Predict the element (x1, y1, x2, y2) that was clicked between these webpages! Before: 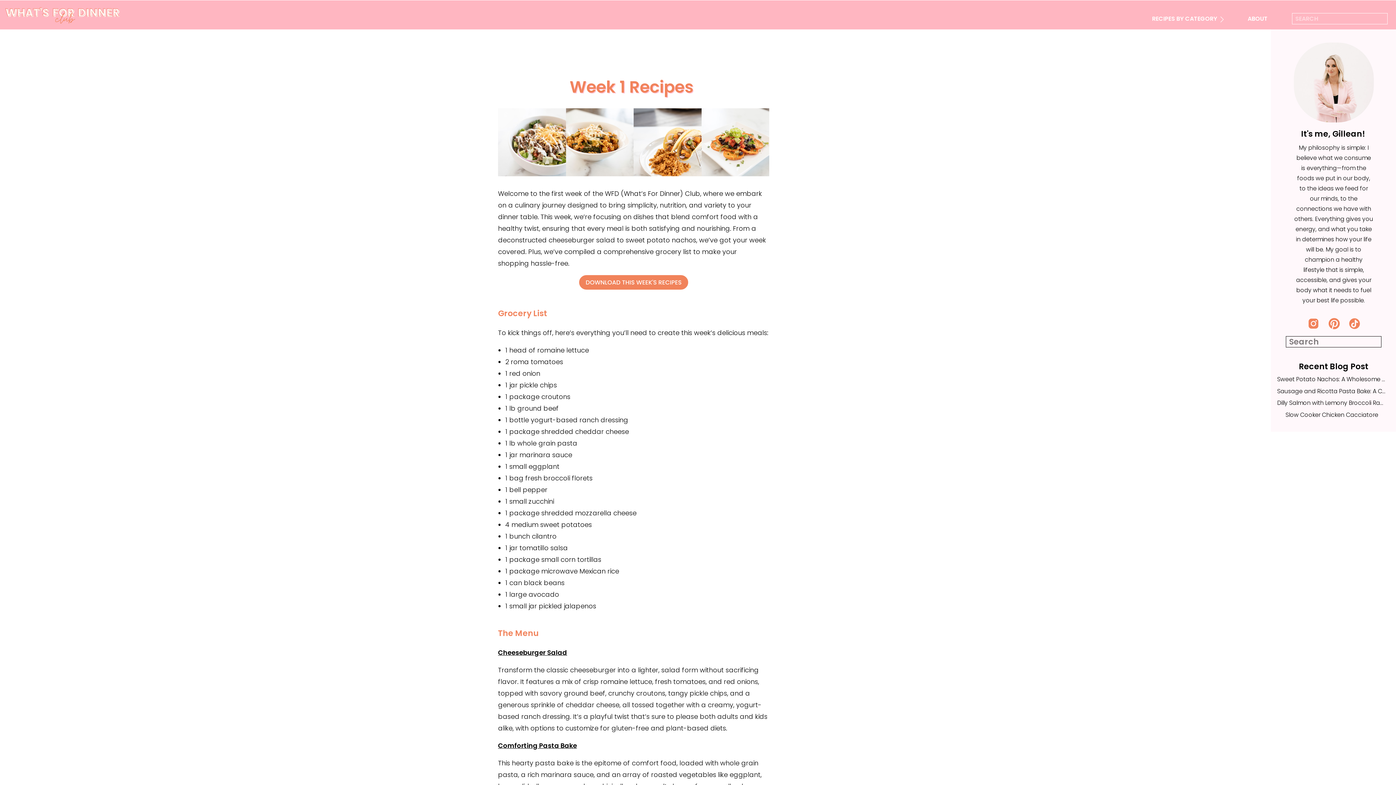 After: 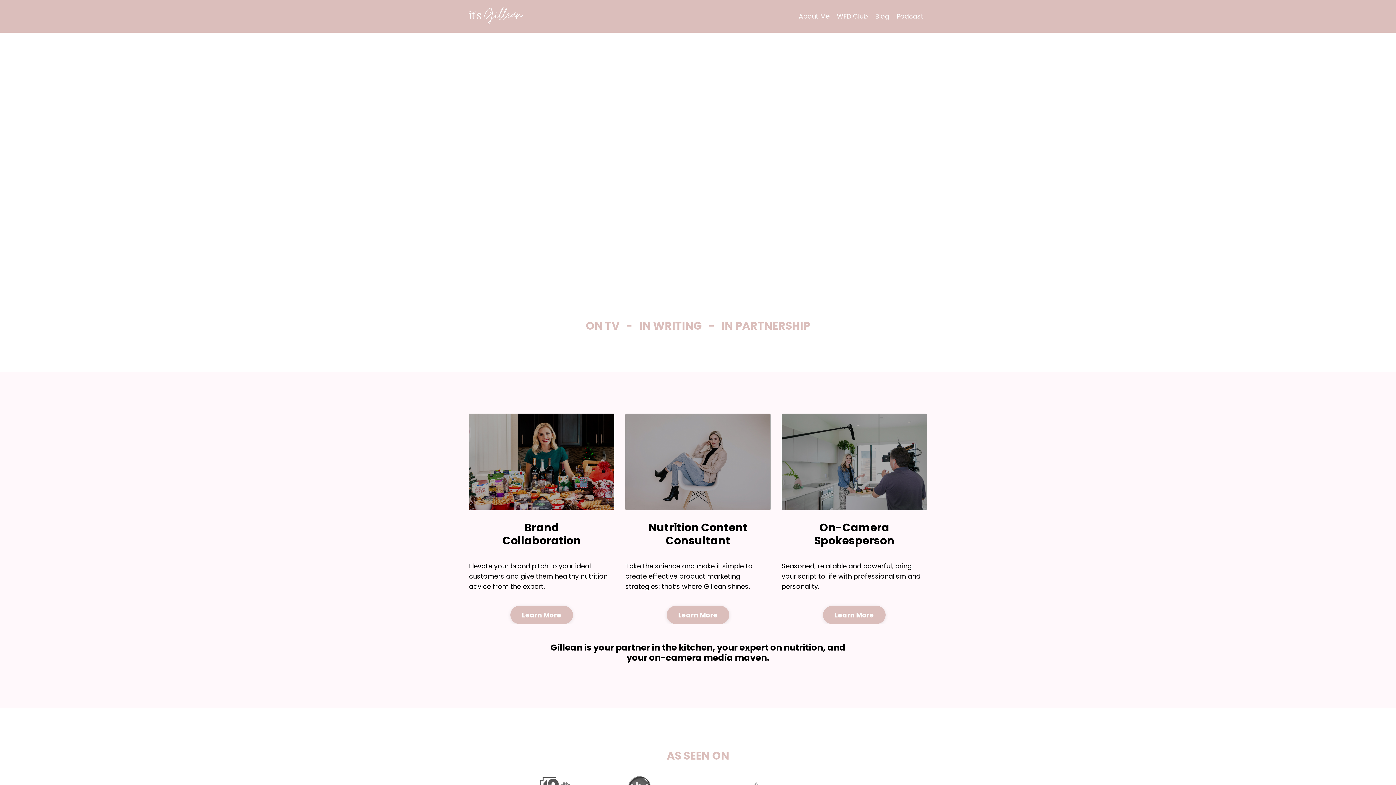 Action: bbox: (1241, 13, 1274, 24) label: ABOUT